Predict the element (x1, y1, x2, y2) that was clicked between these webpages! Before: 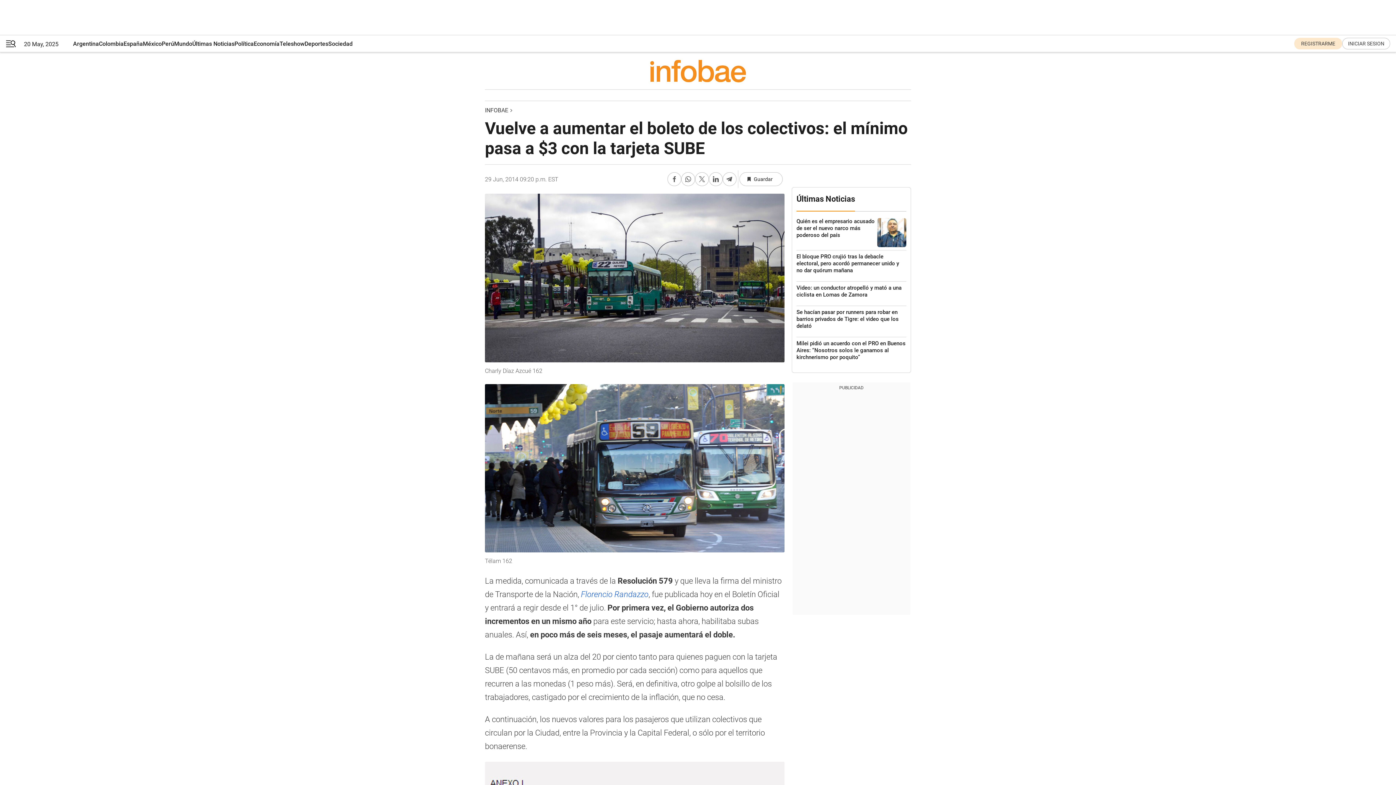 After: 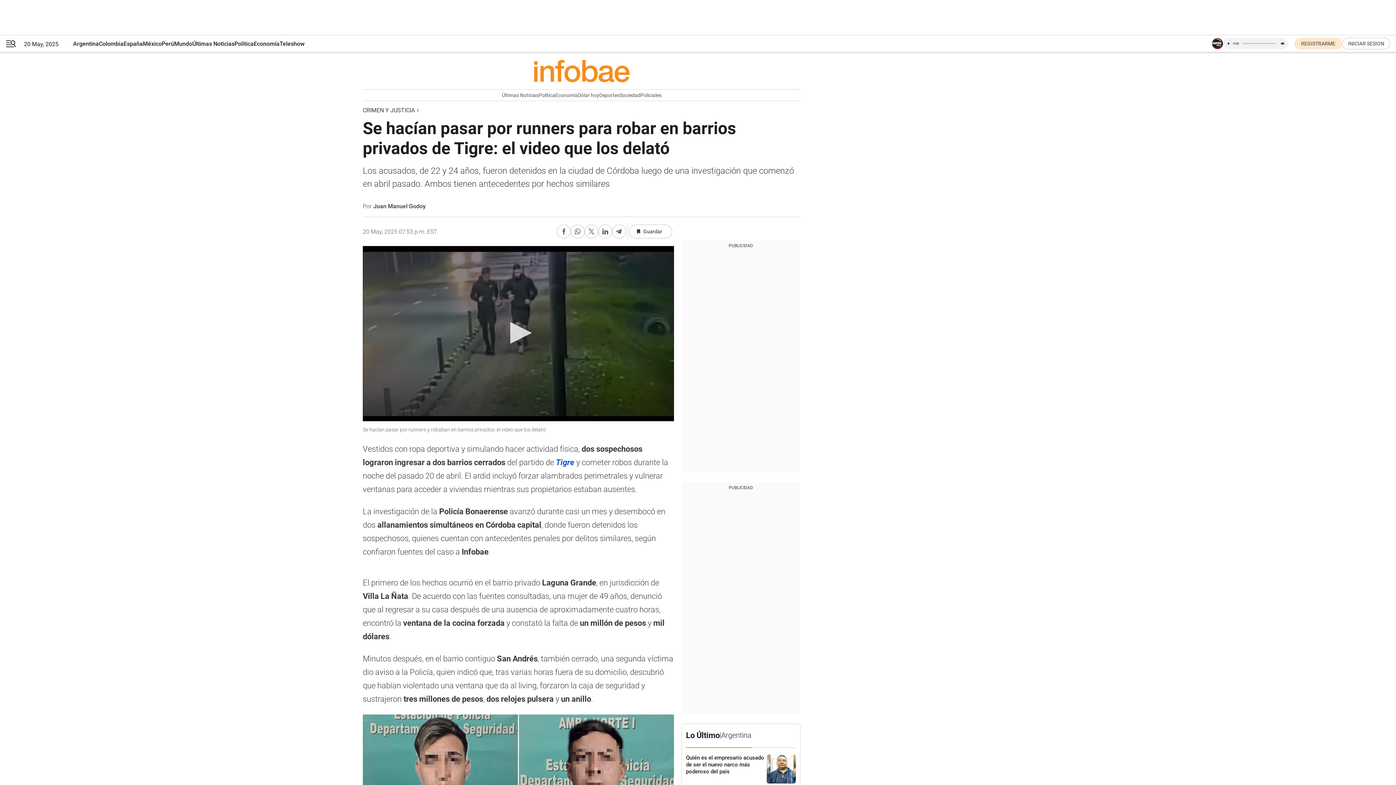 Action: label: Se hacían pasar por runners para robar en barrios privados de Tigre: el video que los delató bbox: (796, 309, 906, 334)